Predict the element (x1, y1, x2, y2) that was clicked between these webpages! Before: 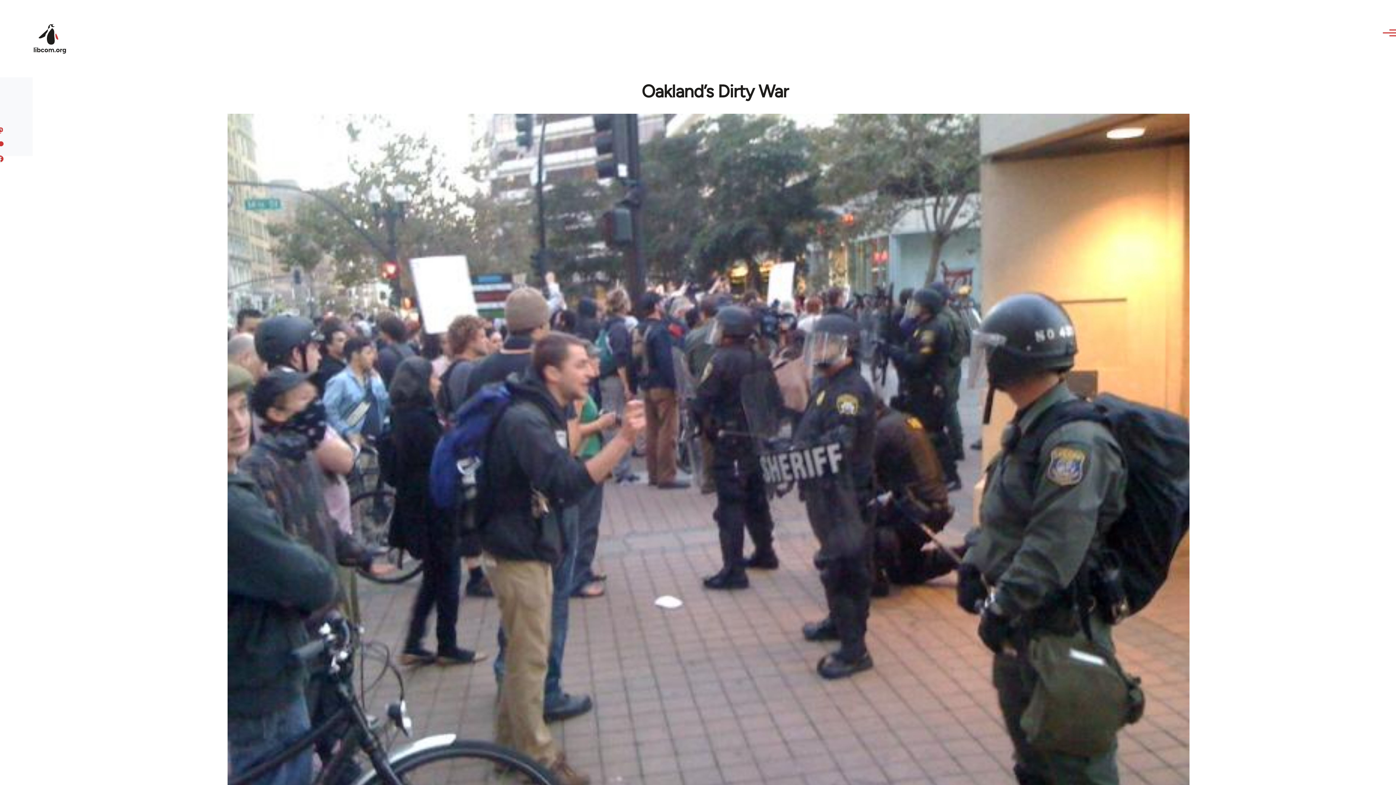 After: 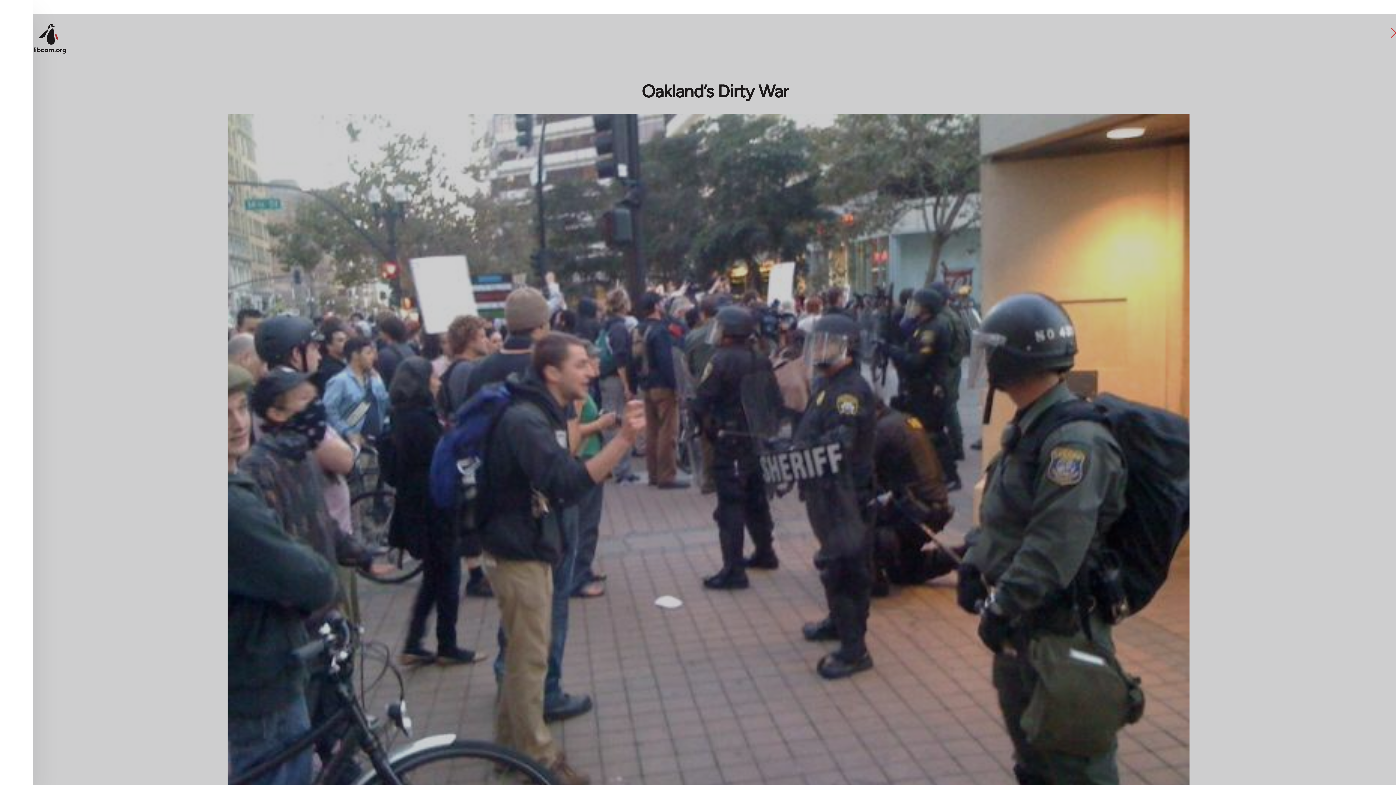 Action: label: Main Menu bbox: (1376, 26, 1398, 39)